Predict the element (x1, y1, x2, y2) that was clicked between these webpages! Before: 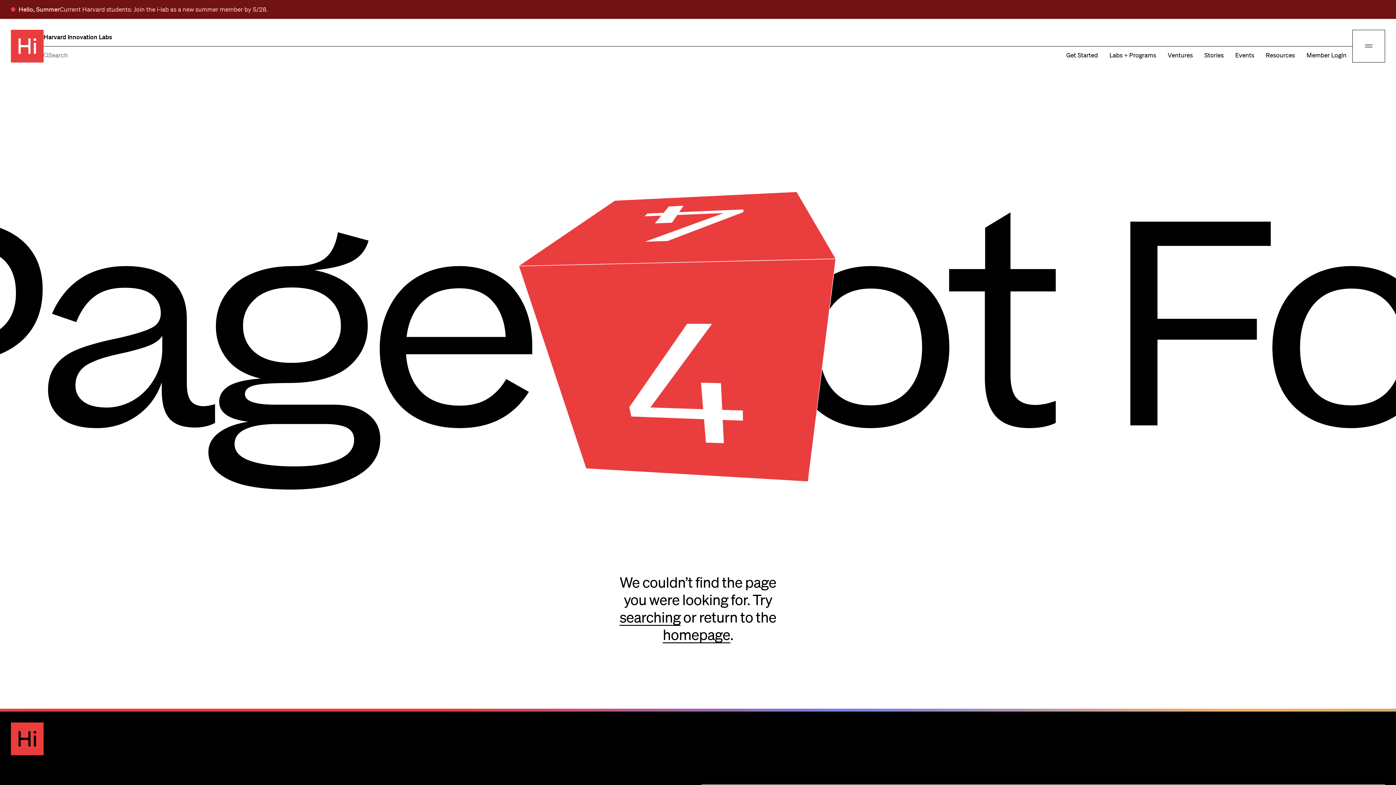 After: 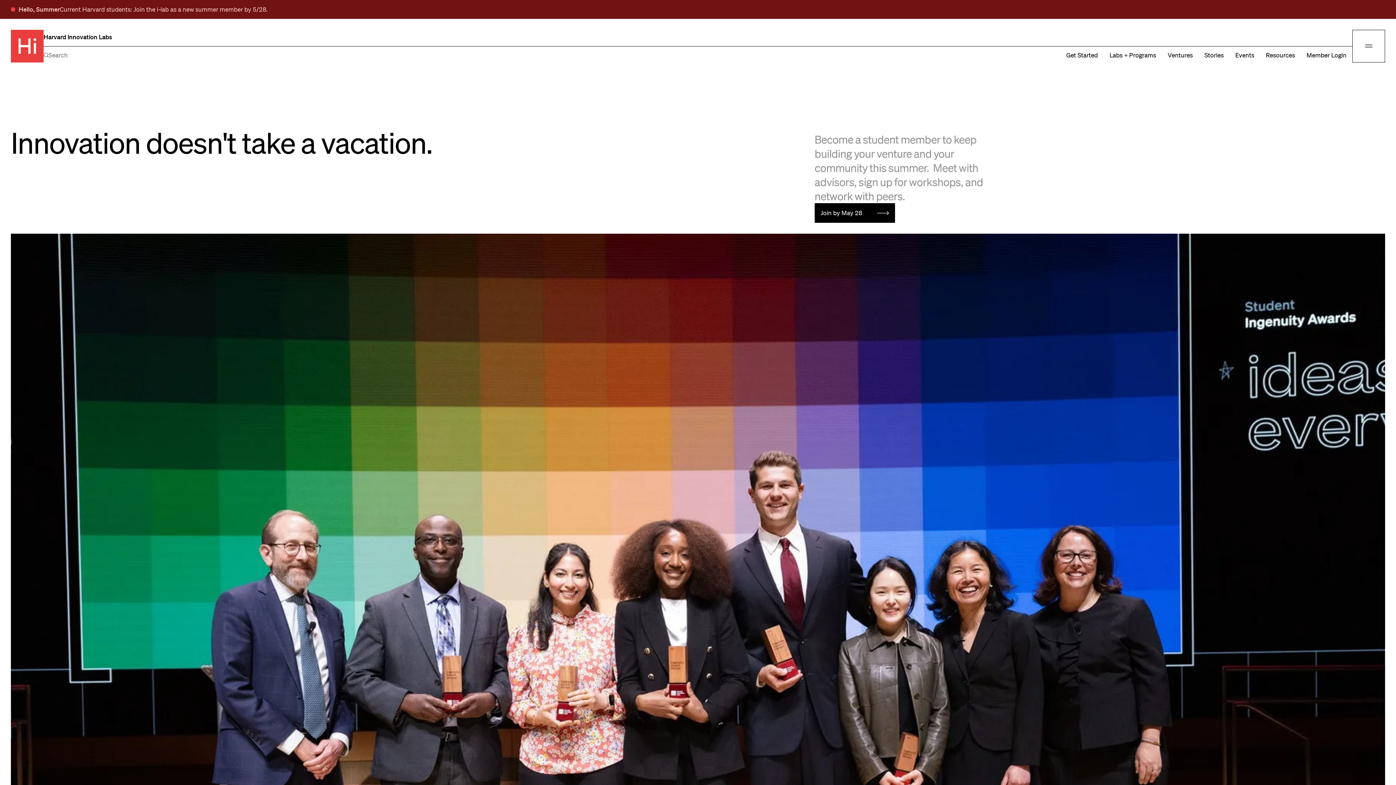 Action: label: Home bbox: (10, 722, 43, 755)